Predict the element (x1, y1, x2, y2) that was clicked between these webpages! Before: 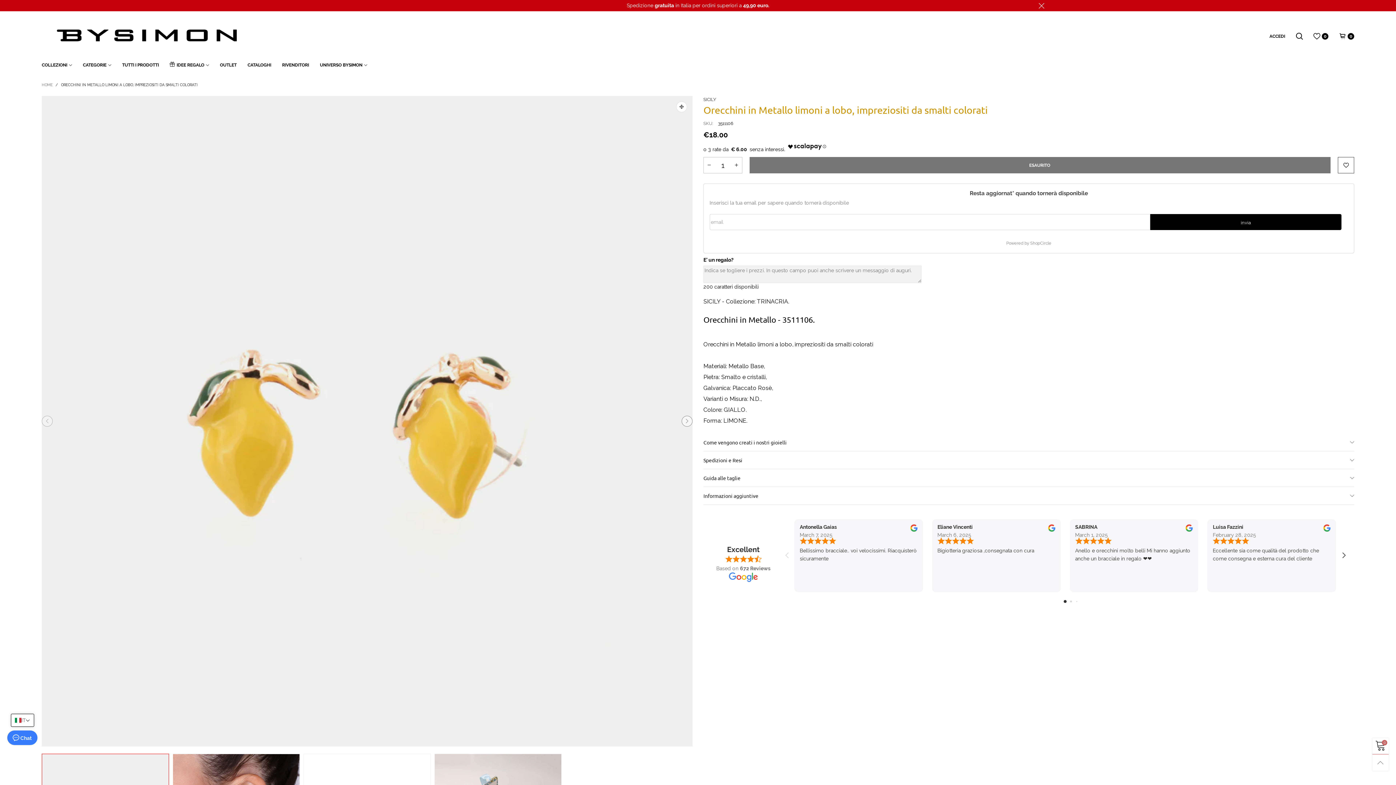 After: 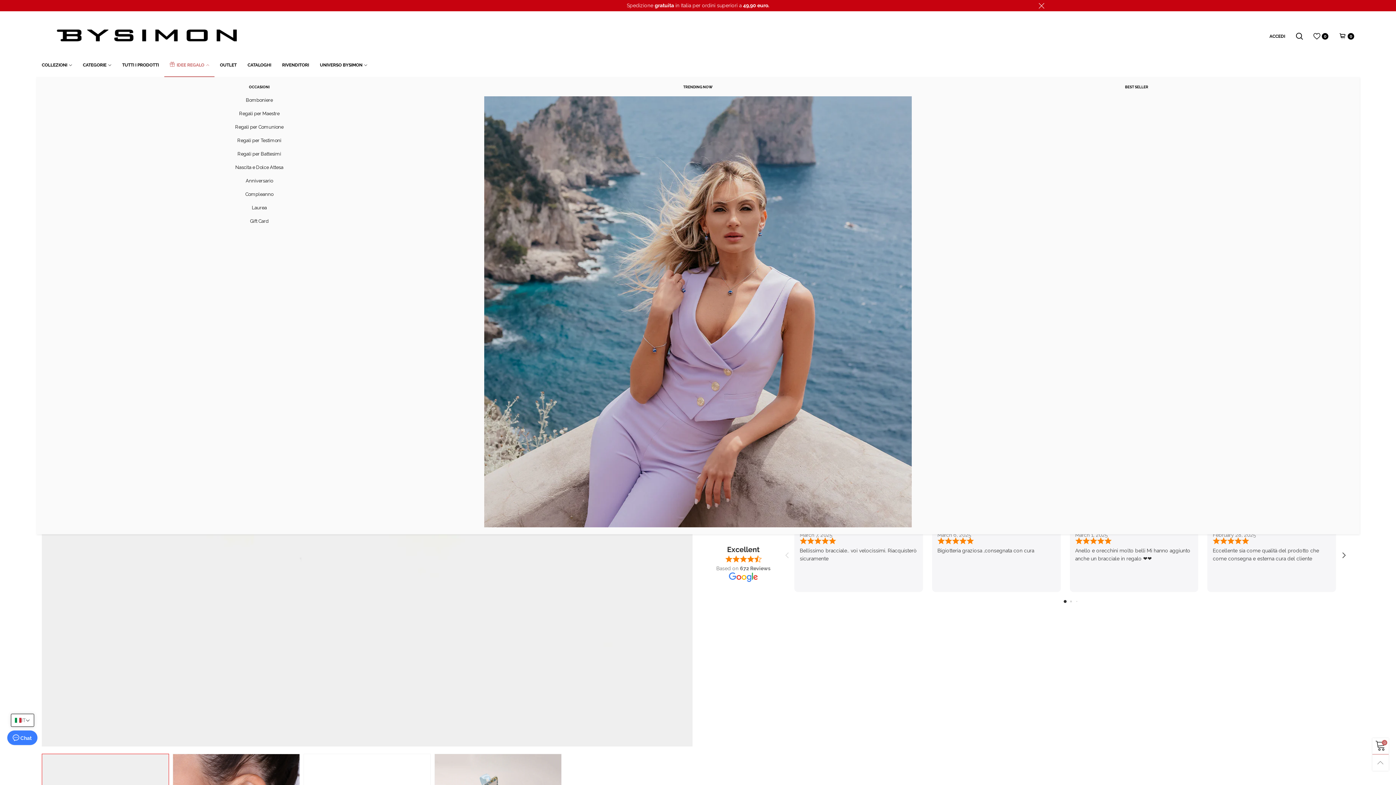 Action: label: IDEE REGALO bbox: (169, 61, 209, 69)